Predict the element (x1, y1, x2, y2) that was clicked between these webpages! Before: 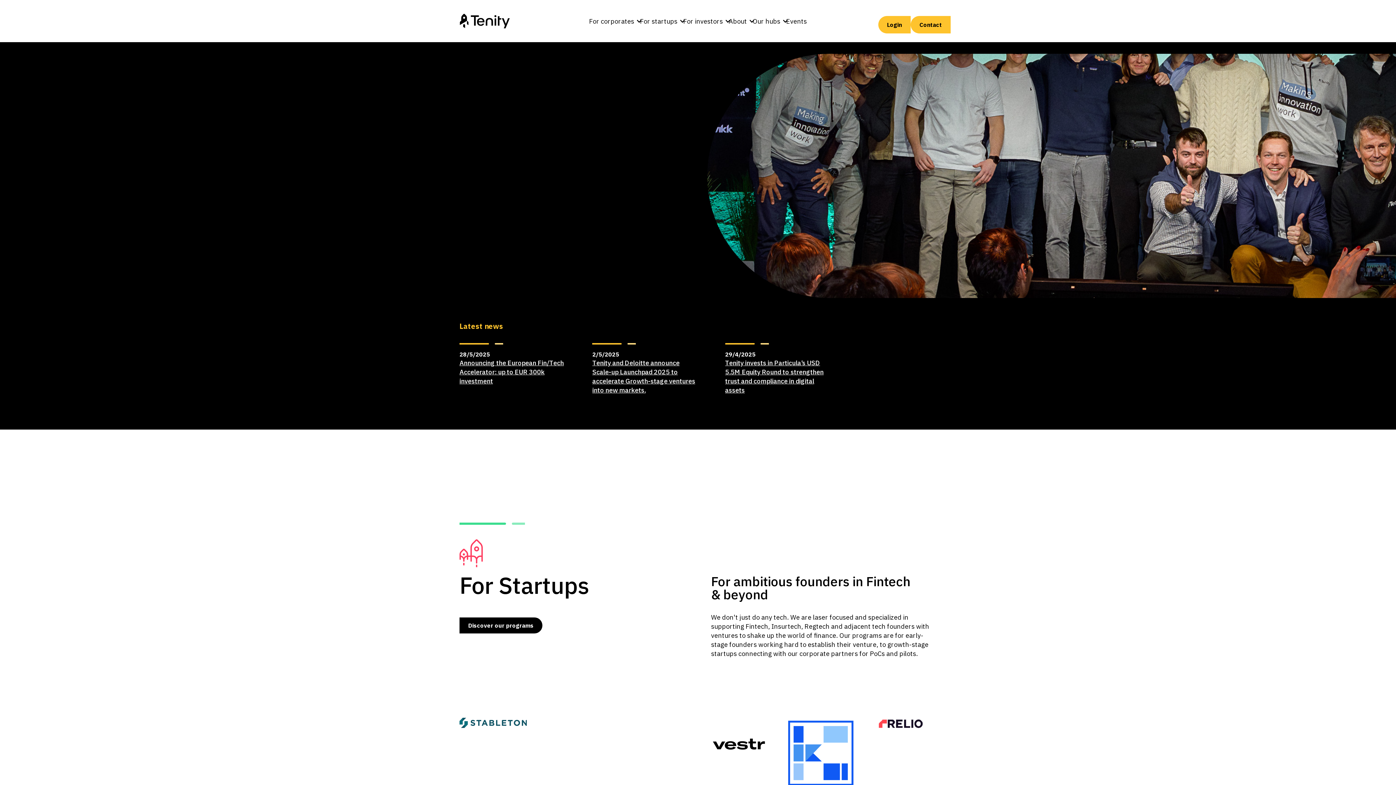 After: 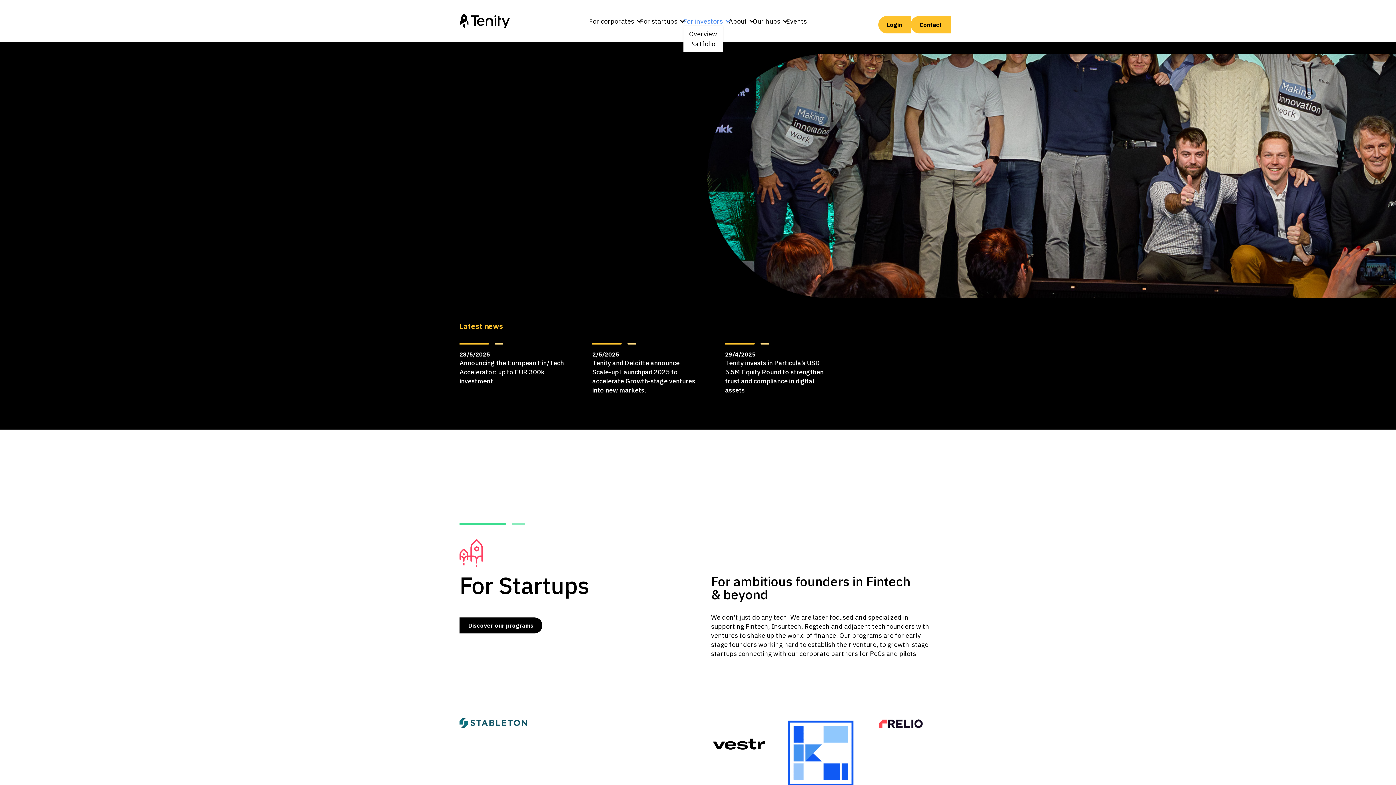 Action: label: For investors bbox: (683, 16, 723, 26)